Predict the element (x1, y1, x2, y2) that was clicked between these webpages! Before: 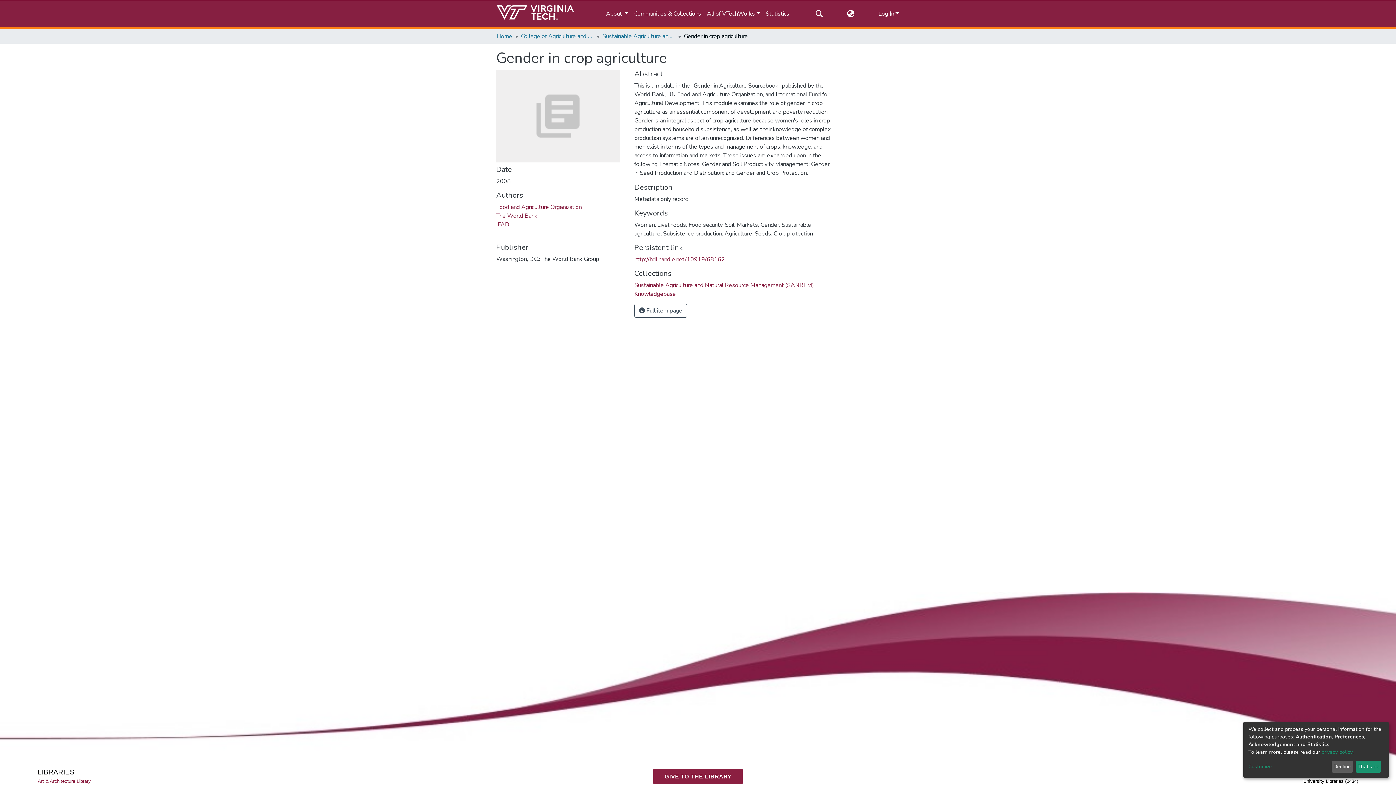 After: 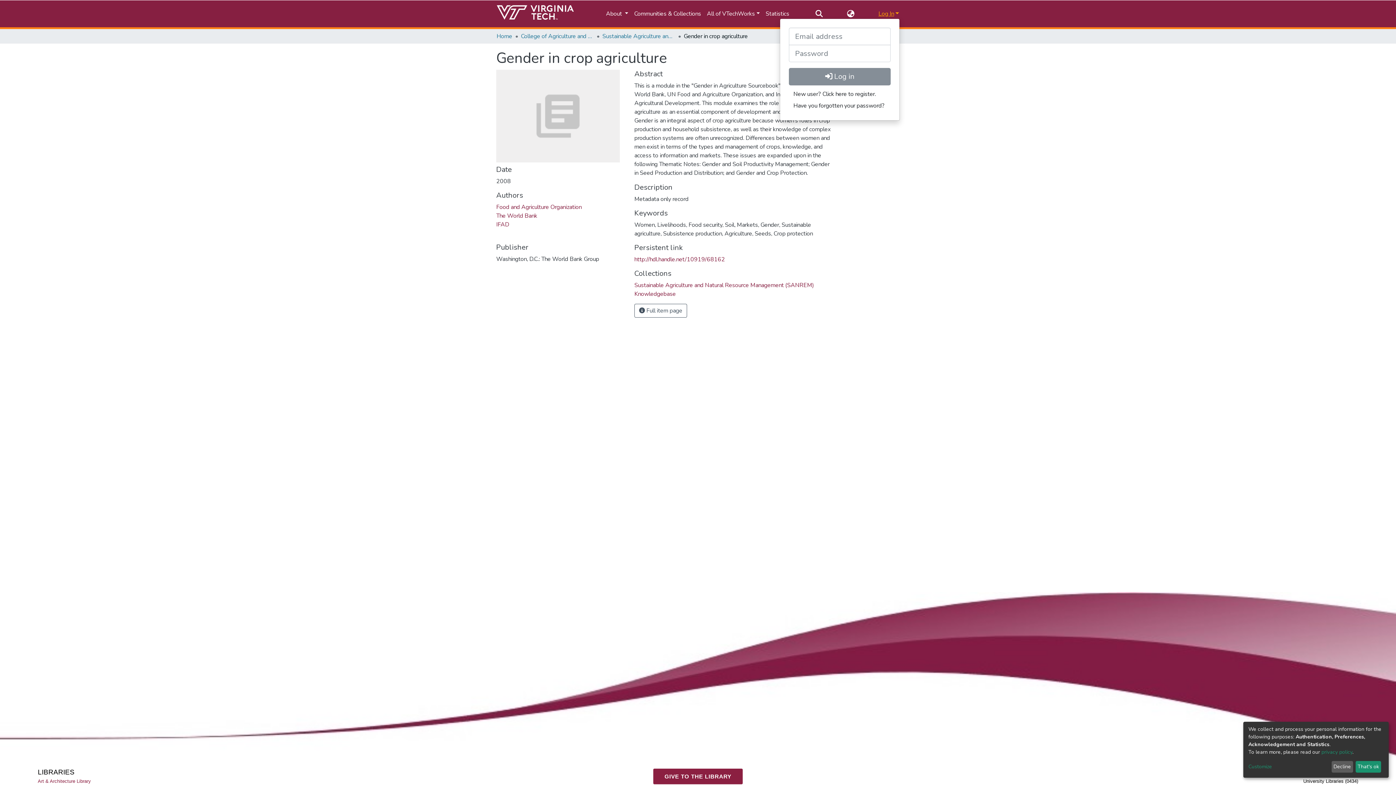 Action: label: Log In bbox: (877, 9, 899, 17)